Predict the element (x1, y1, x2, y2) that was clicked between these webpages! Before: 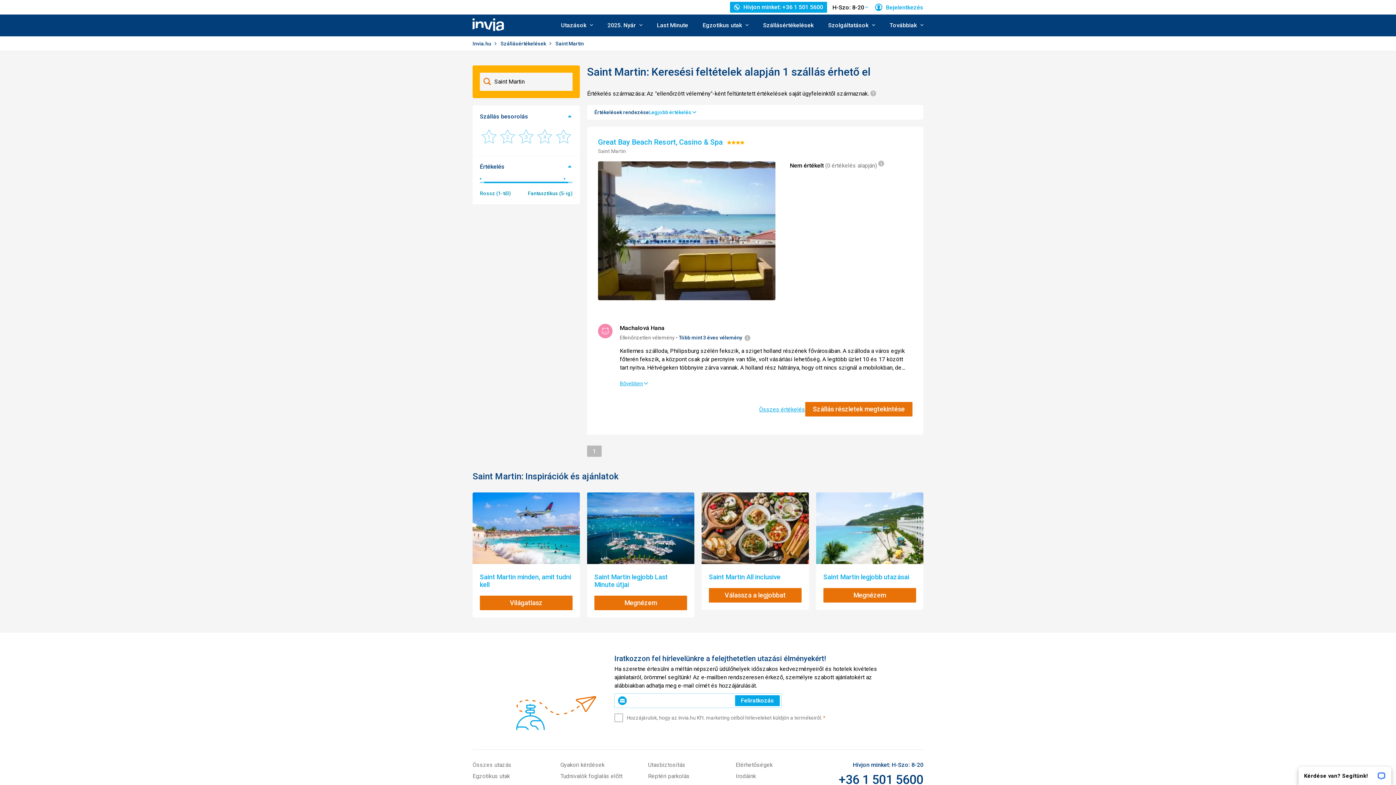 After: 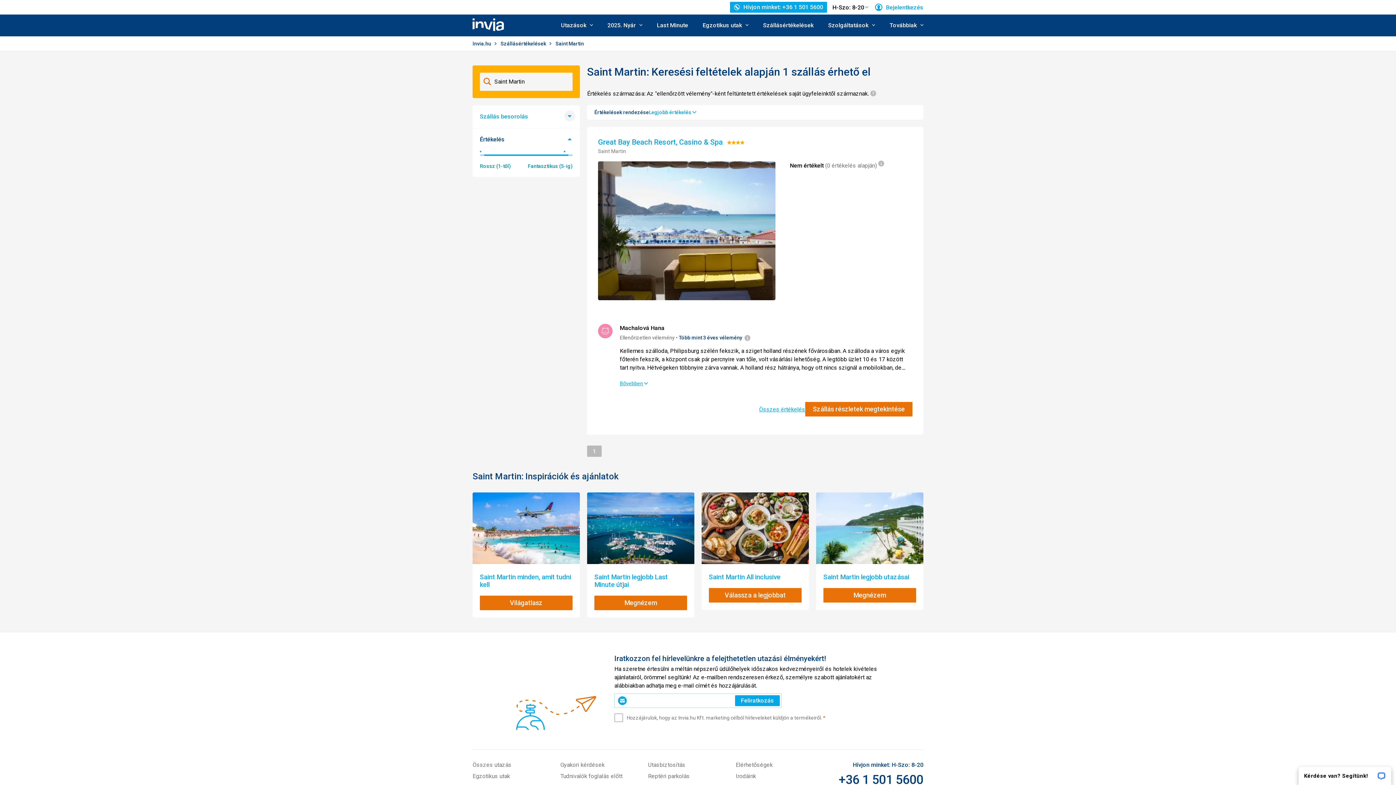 Action: bbox: (472, 105, 580, 128) label: Szállás besorolás